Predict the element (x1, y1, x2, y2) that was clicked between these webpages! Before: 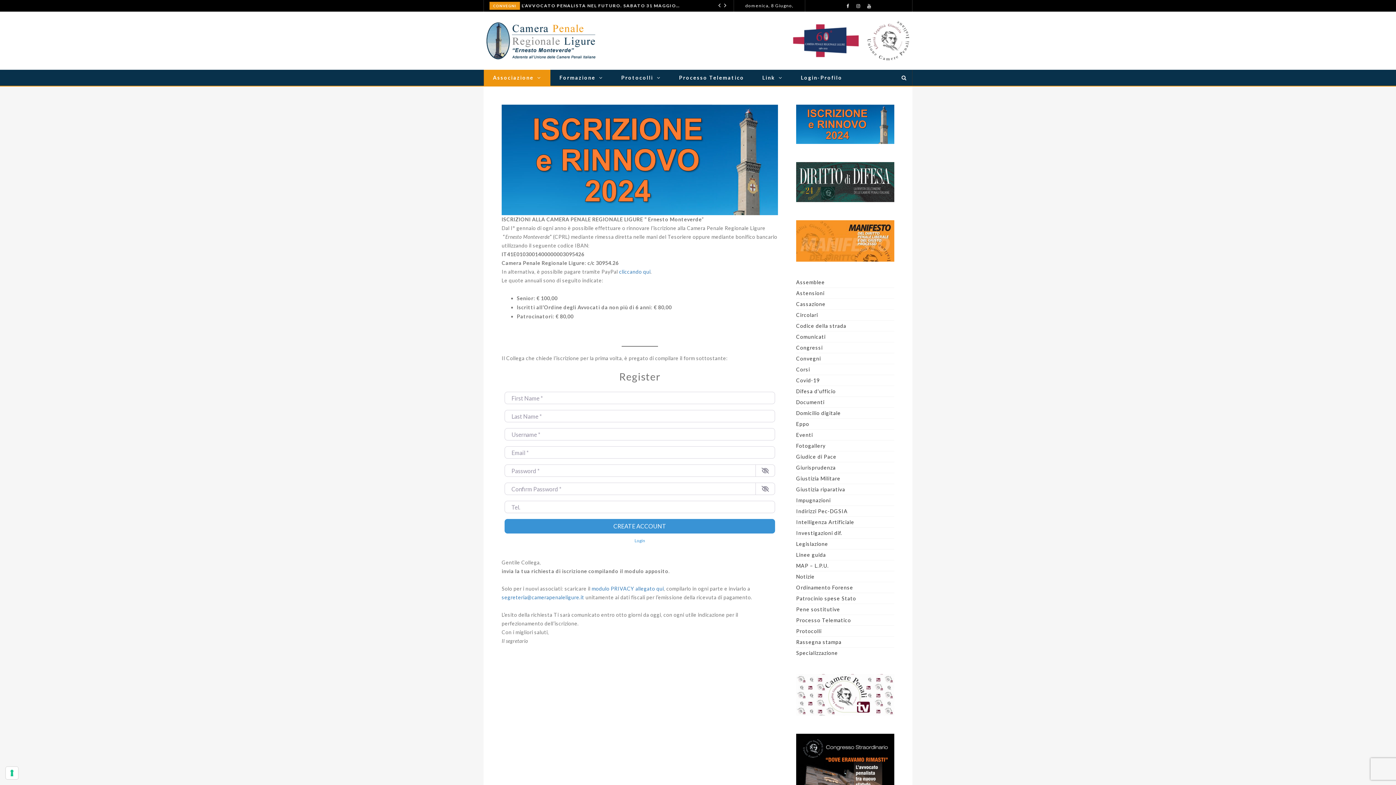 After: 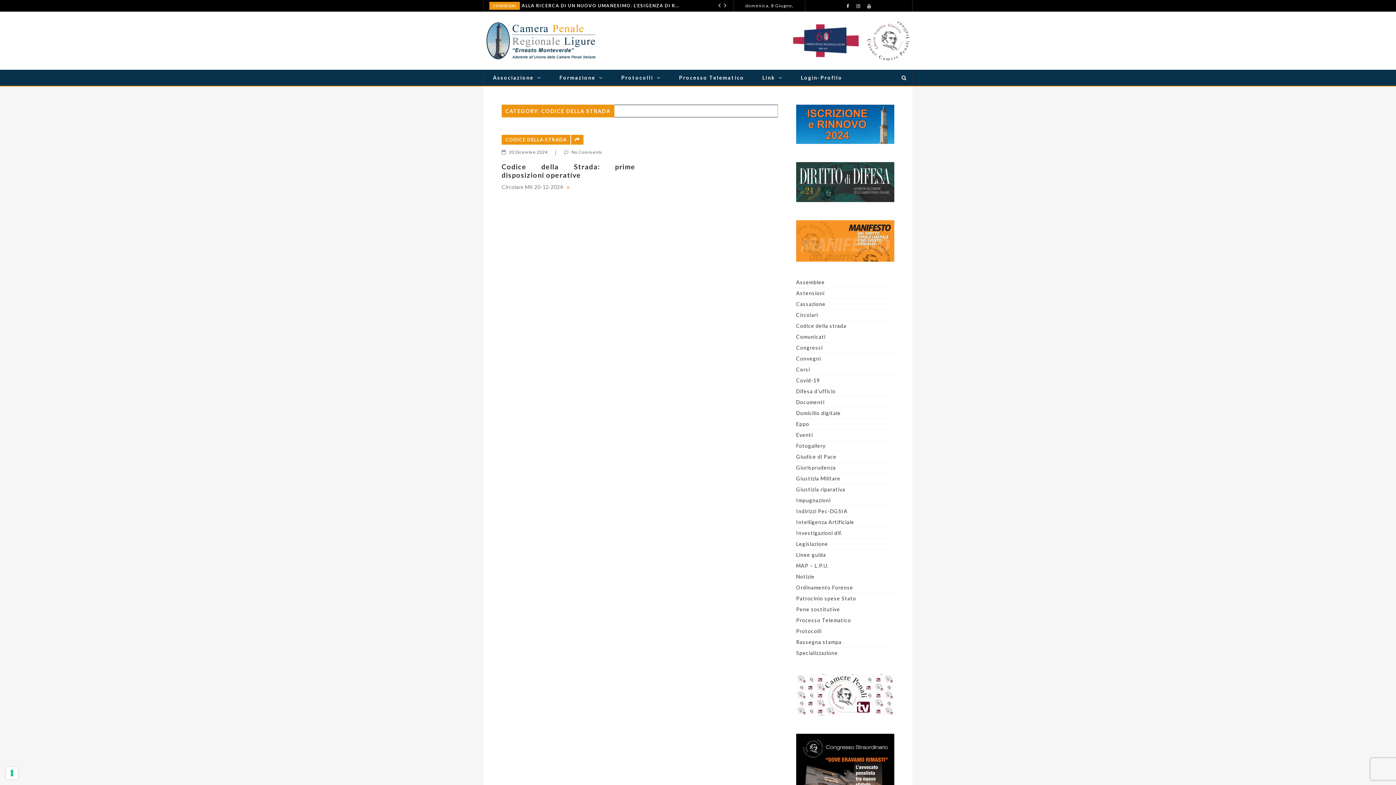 Action: bbox: (796, 322, 846, 329) label: Codice della strada